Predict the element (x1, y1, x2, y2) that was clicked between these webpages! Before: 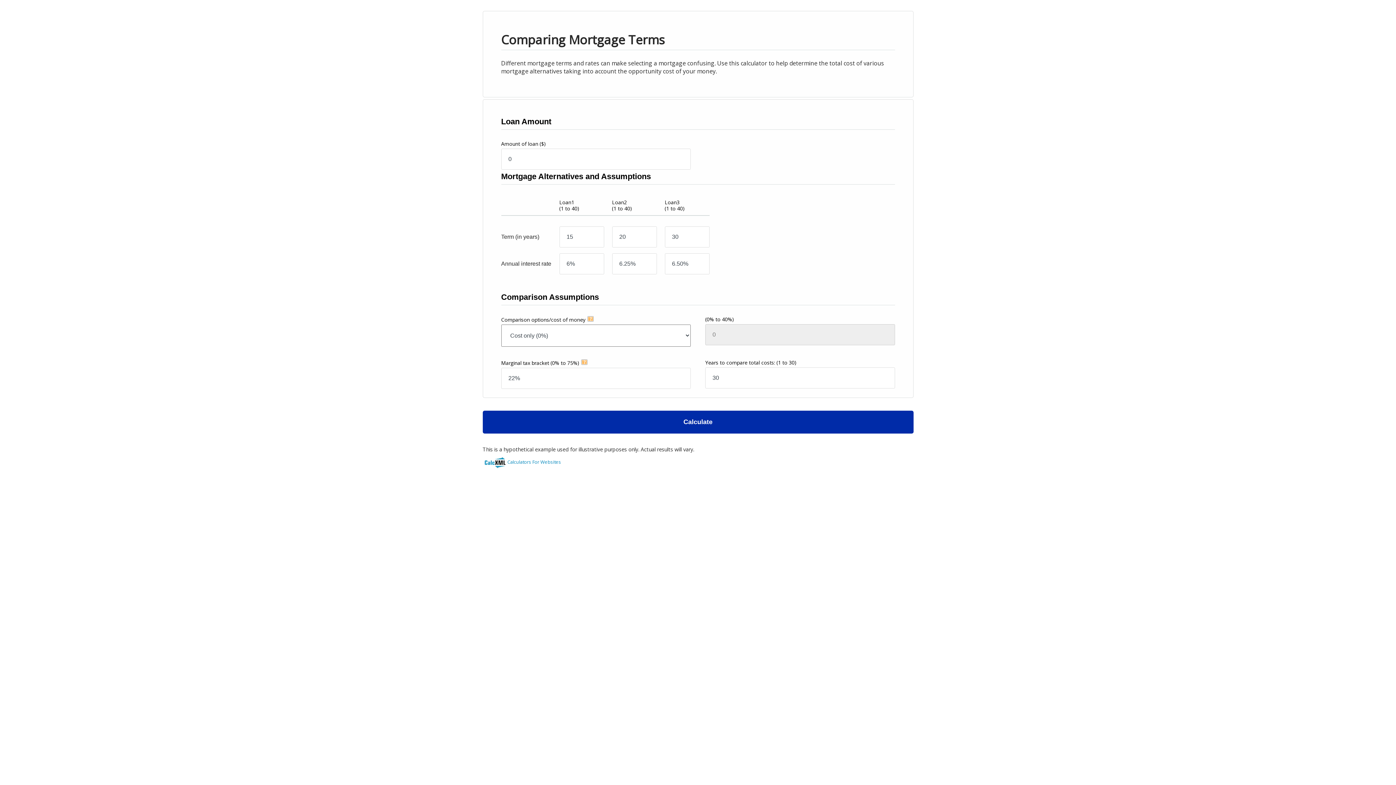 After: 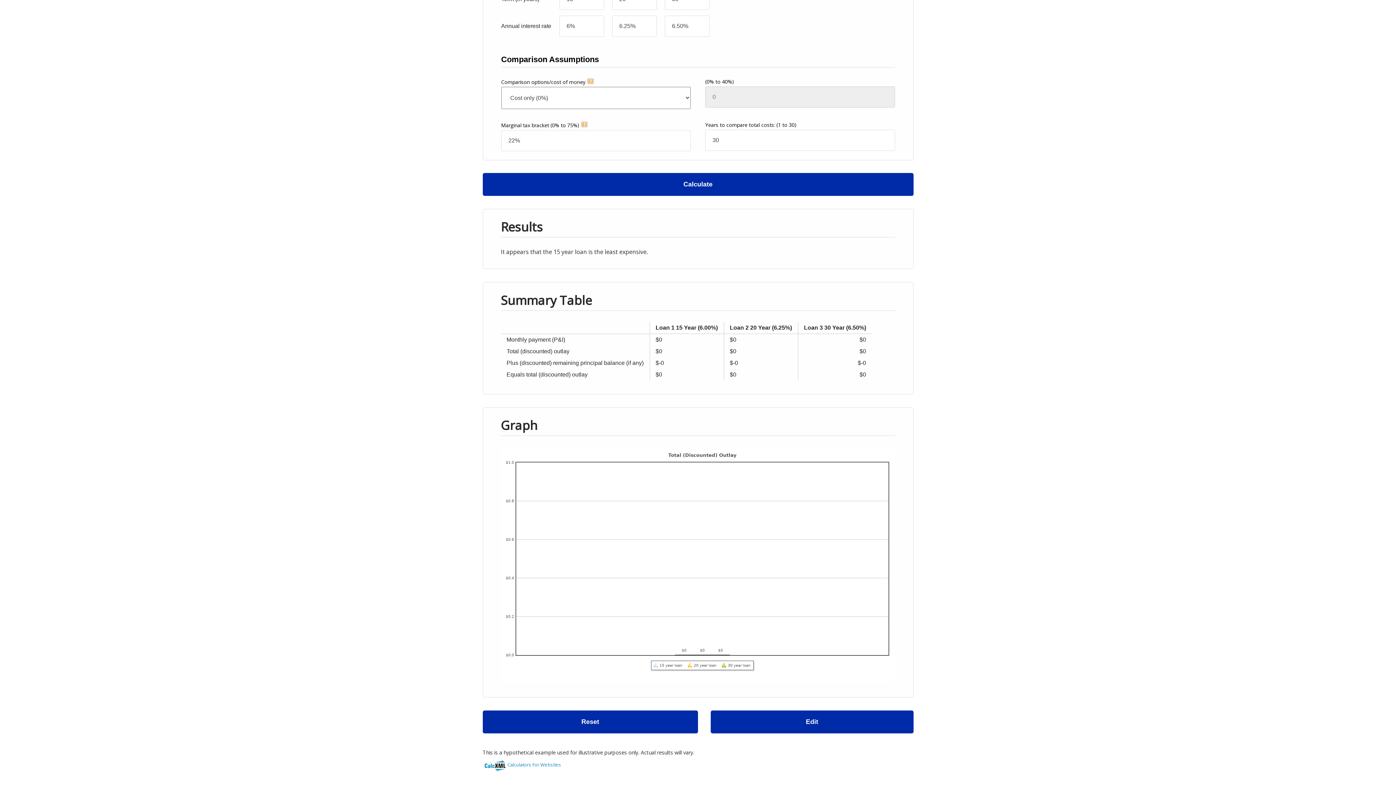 Action: bbox: (482, 410, 913, 433) label: Calculate